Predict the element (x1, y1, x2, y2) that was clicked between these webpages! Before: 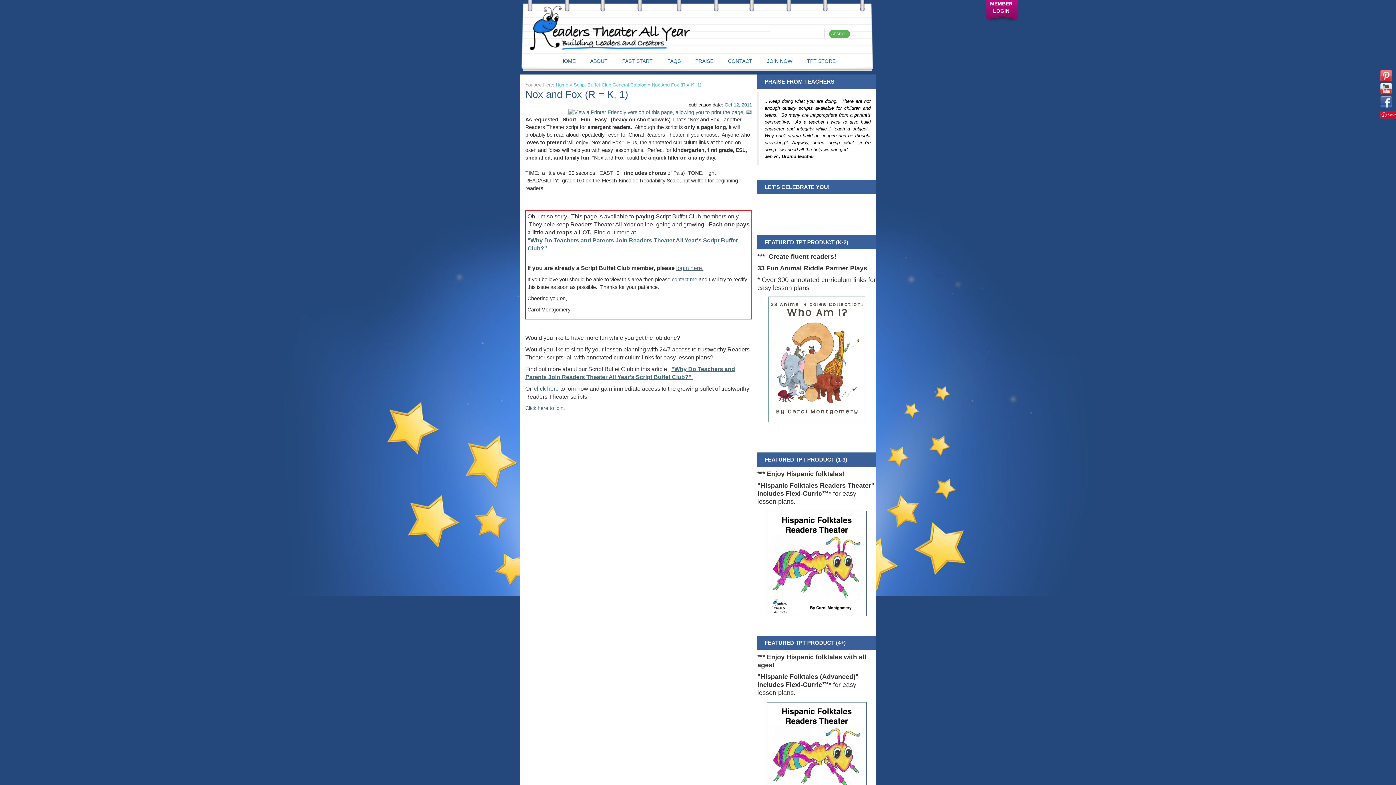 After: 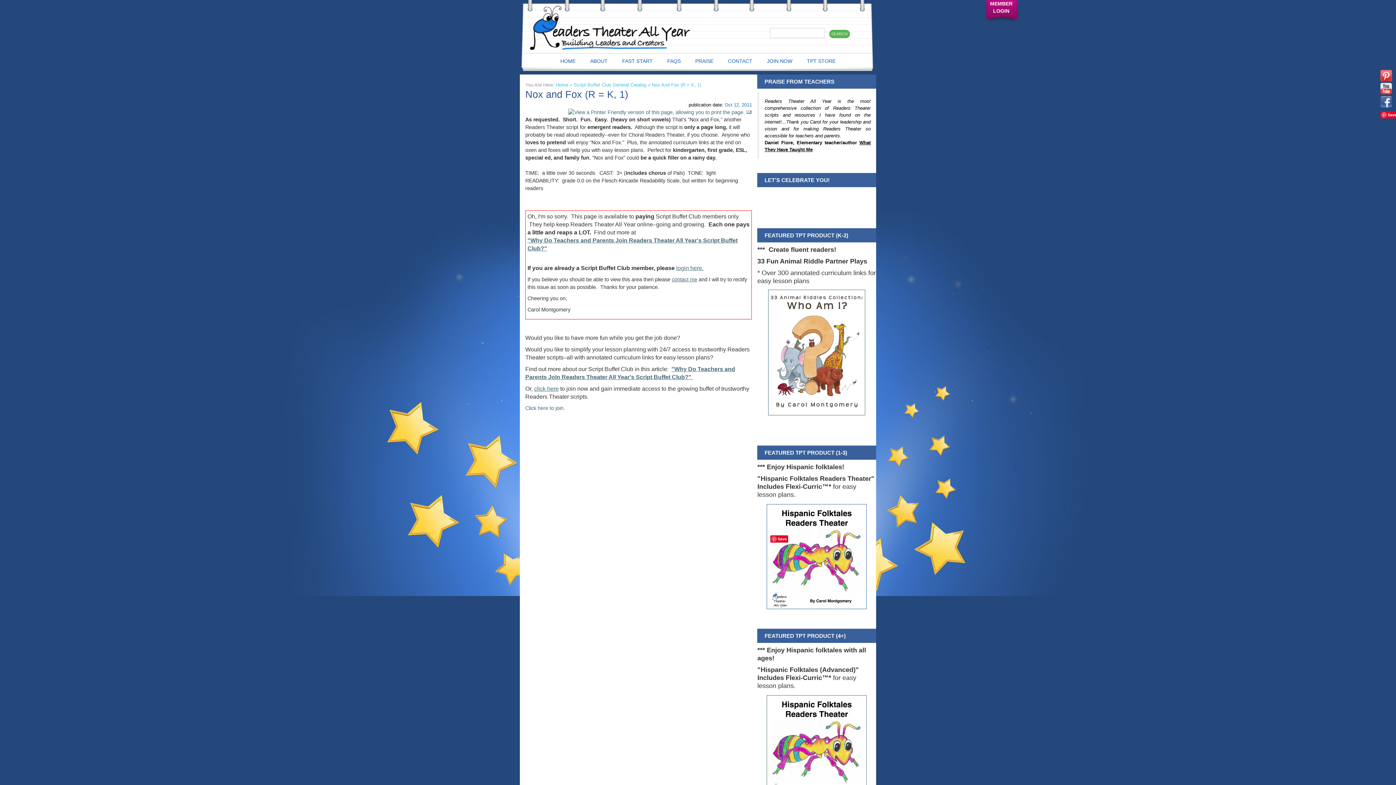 Action: bbox: (766, 560, 866, 566)